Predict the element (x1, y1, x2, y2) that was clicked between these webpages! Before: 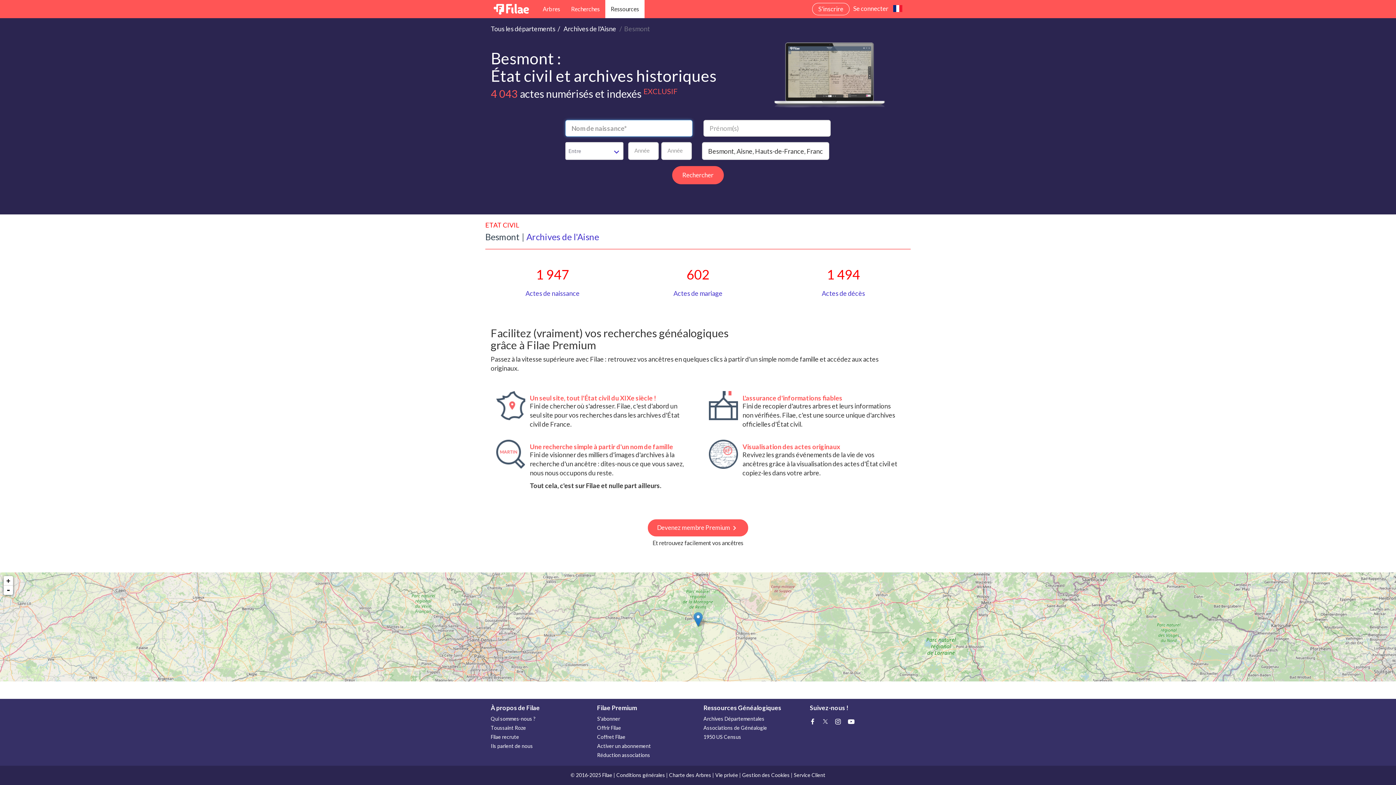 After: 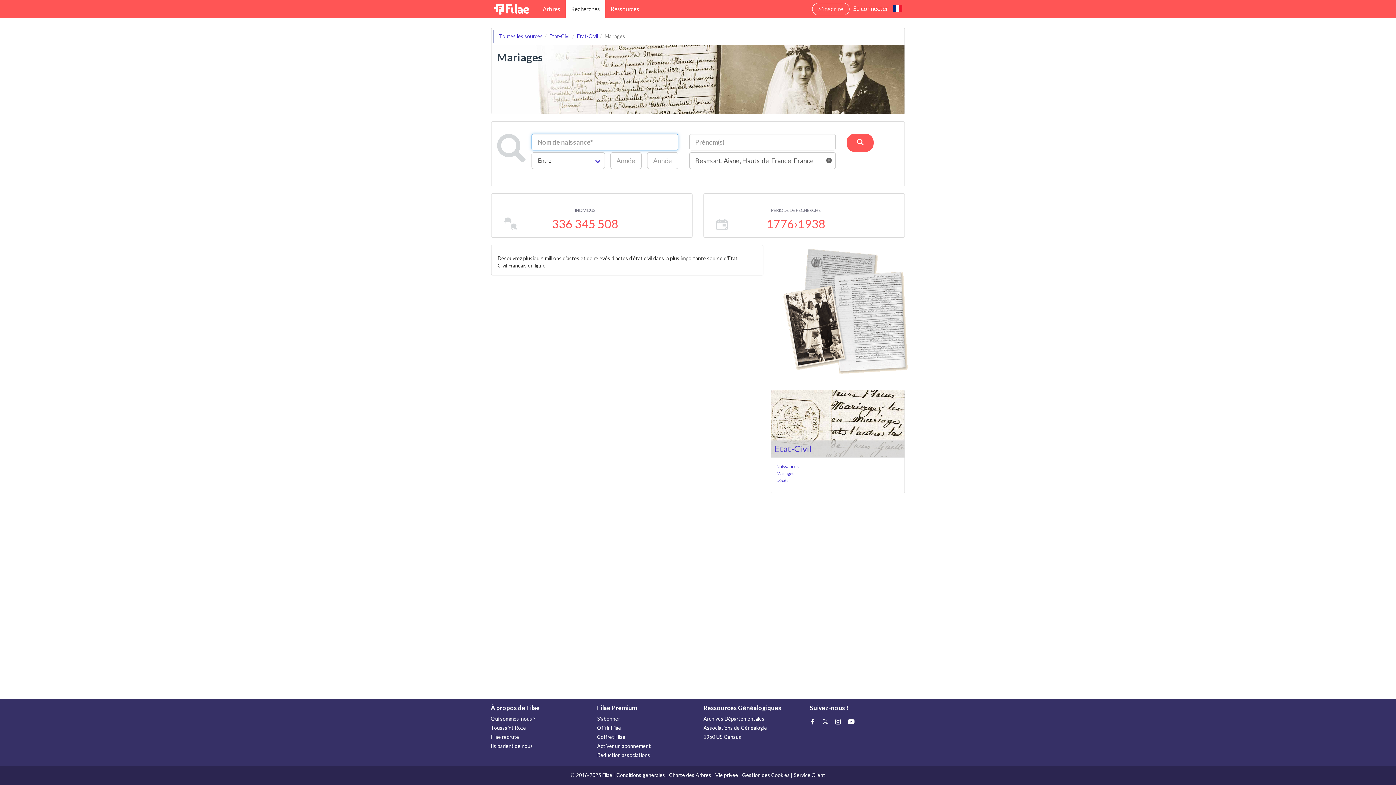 Action: label: Actes de mariage bbox: (673, 289, 722, 297)